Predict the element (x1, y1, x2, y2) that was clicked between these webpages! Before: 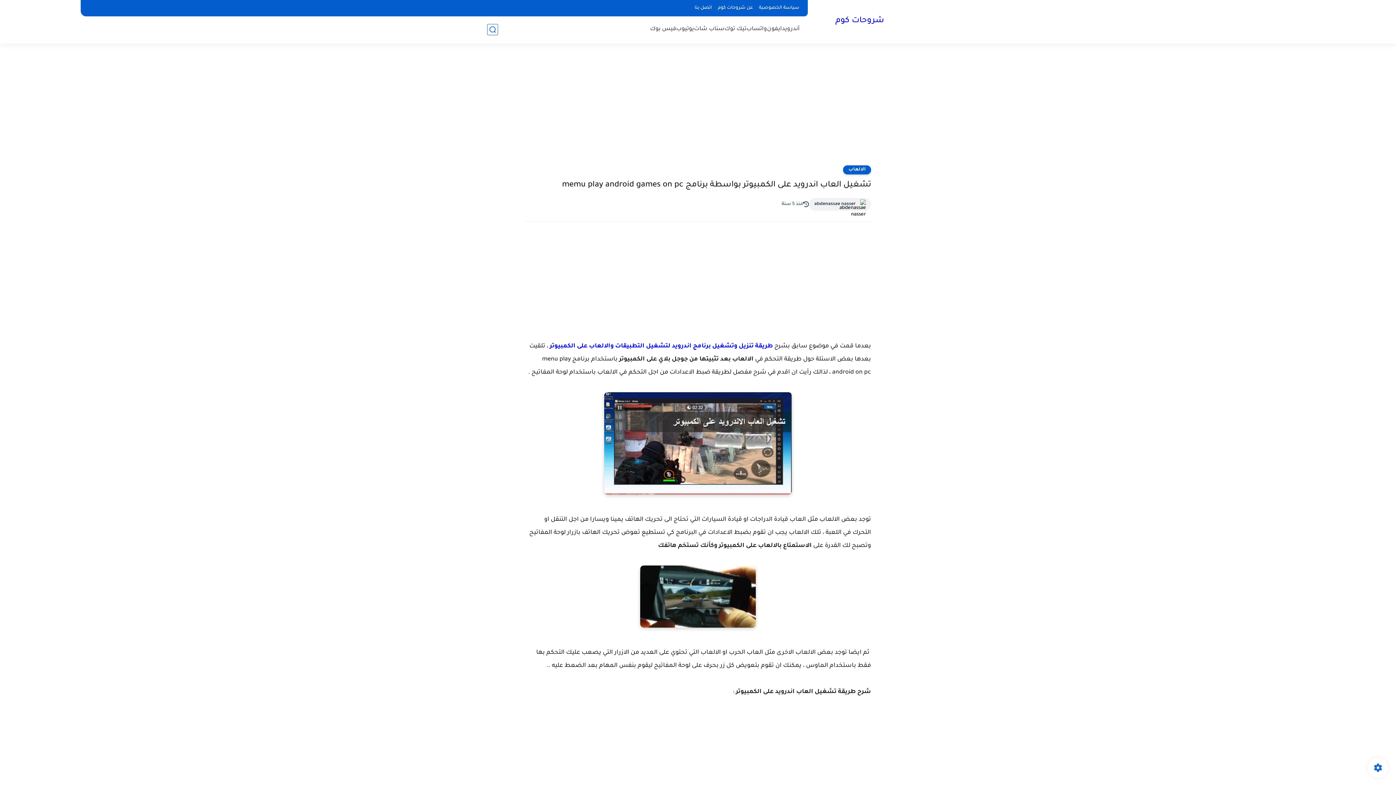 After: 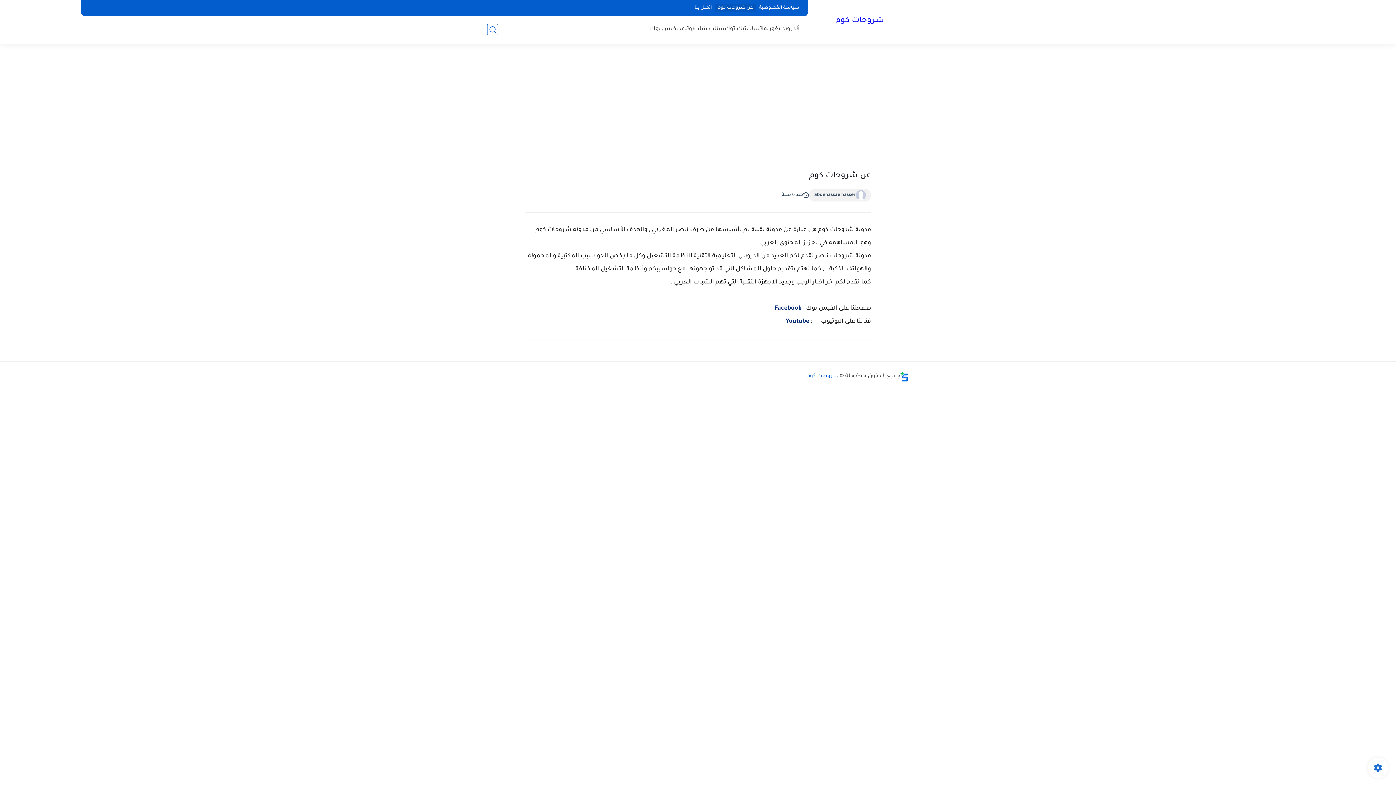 Action: label: عن شروحات كوم bbox: (715, 4, 756, 12)